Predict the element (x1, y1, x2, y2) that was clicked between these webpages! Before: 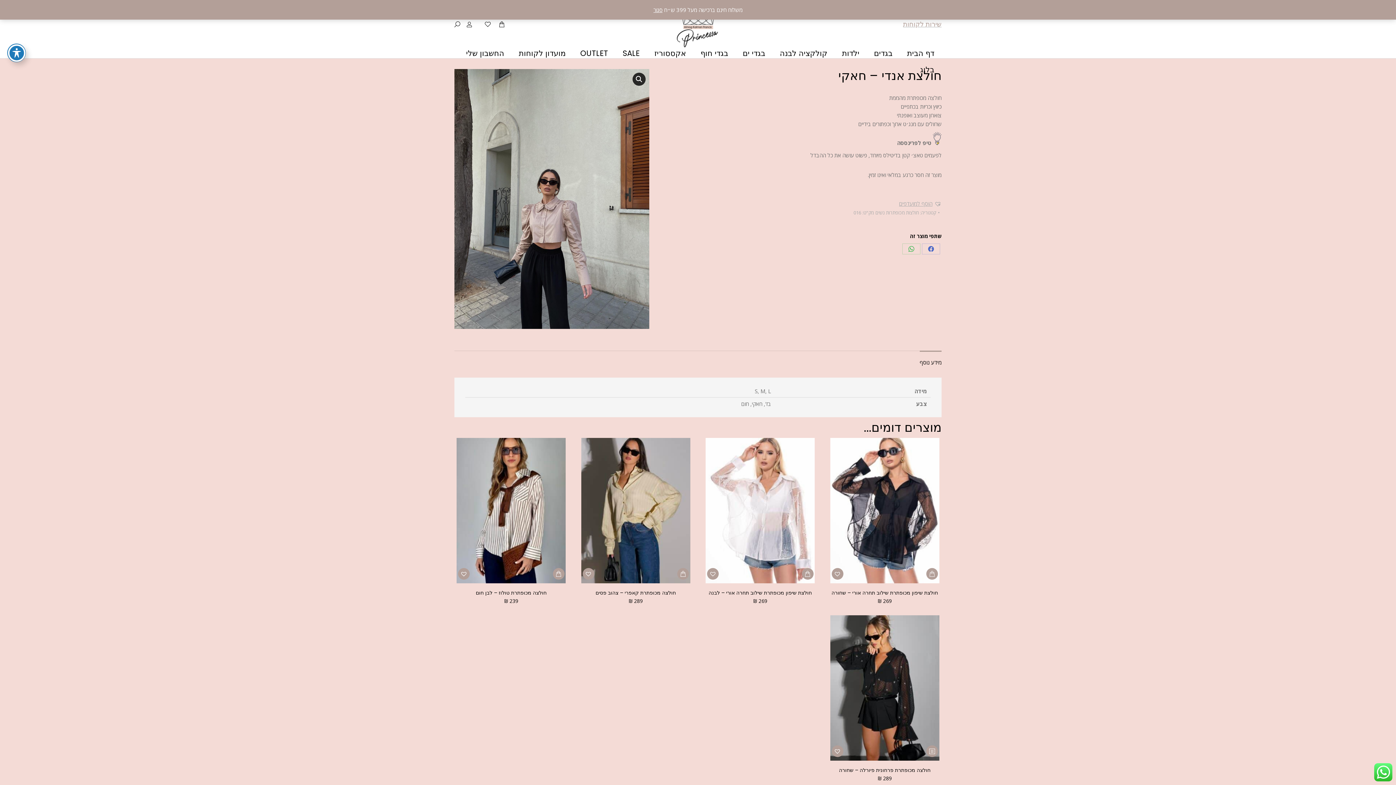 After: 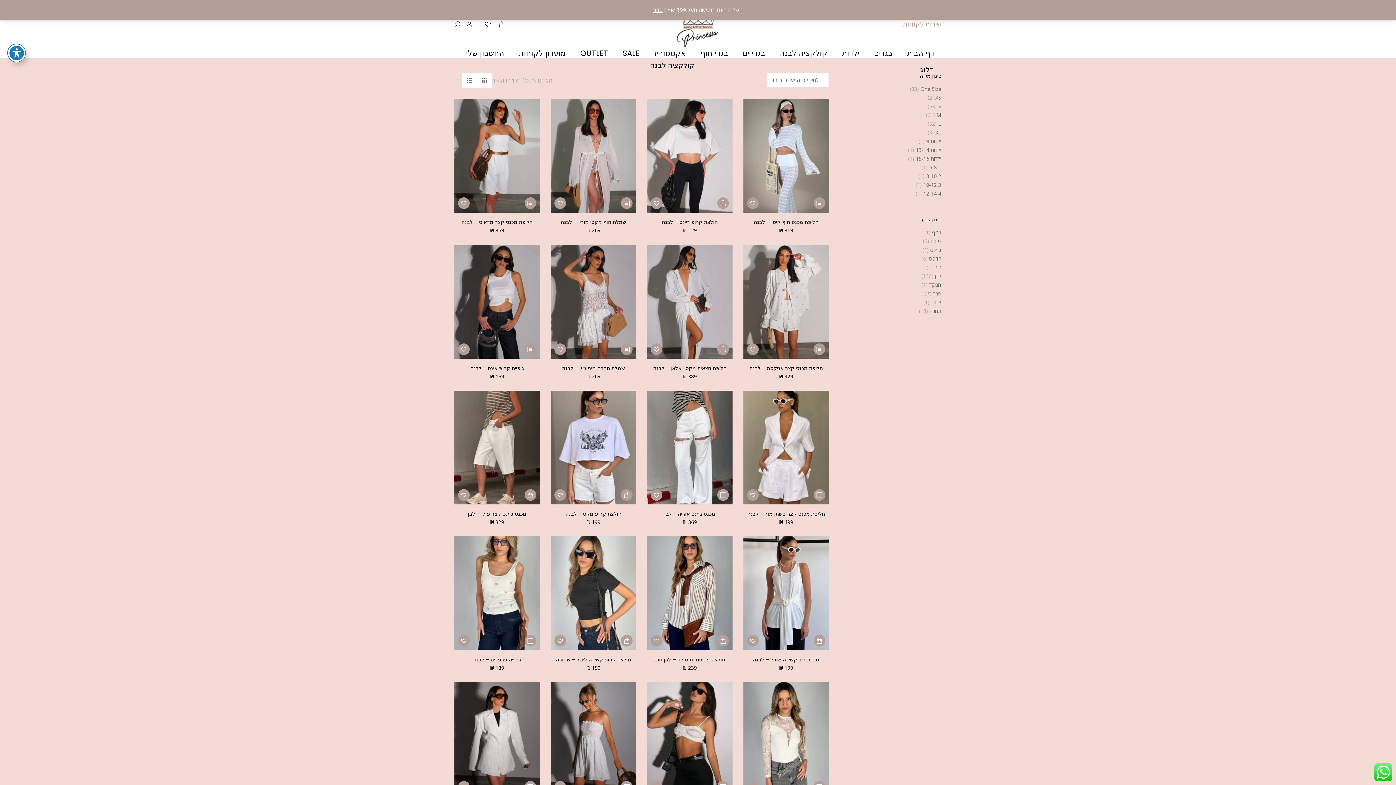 Action: bbox: (780, 48, 827, 57) label: קולקציה לבנה